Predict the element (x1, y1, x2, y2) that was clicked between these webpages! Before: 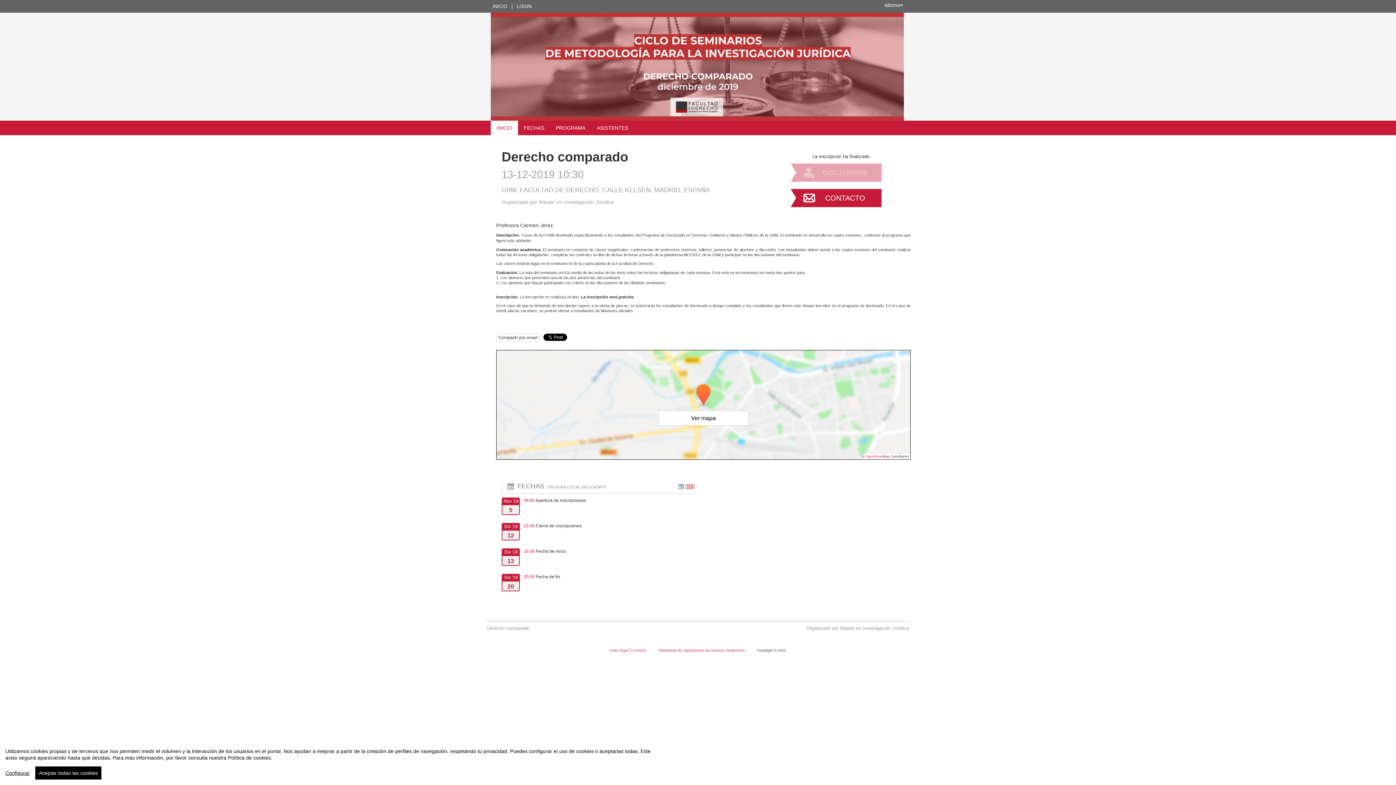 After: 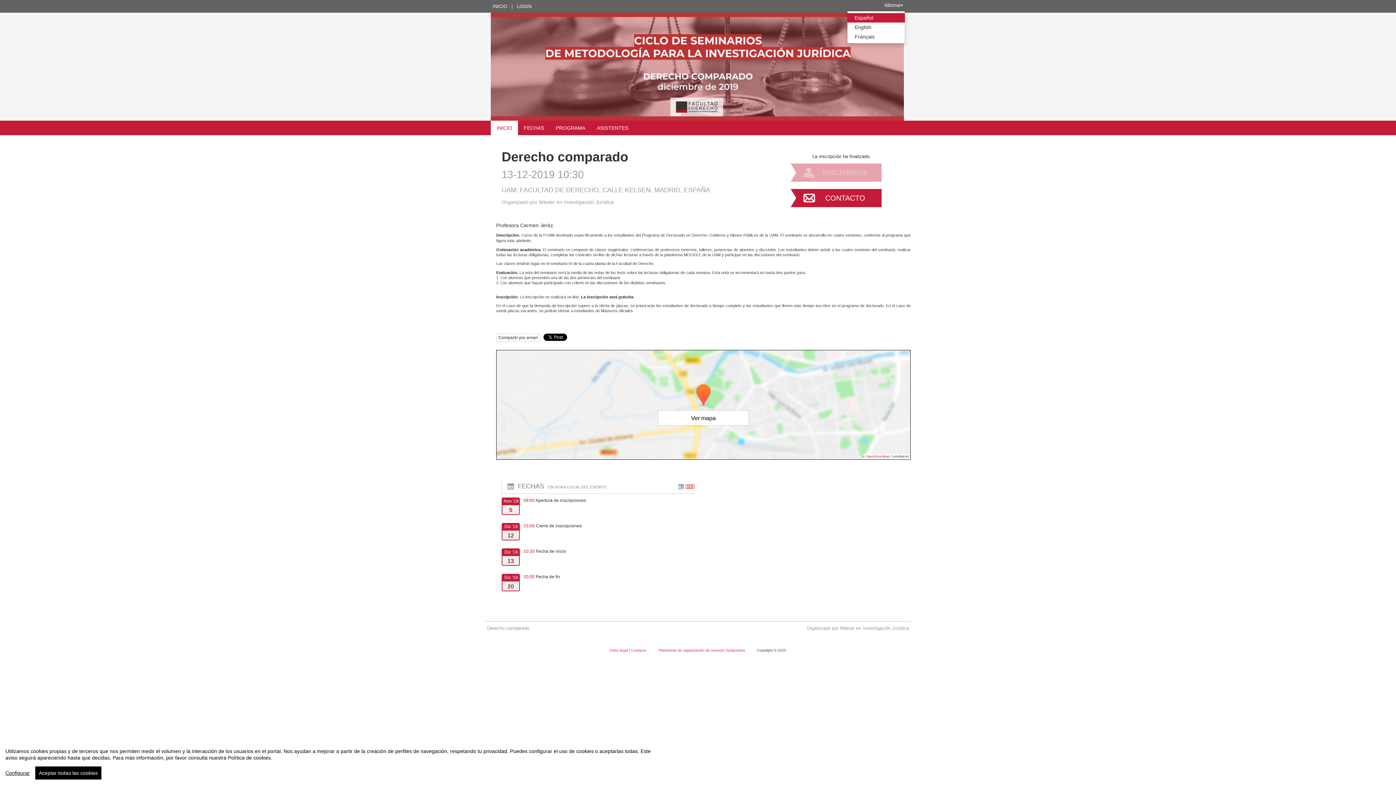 Action: label: Idioma bbox: (882, 0, 905, 10)